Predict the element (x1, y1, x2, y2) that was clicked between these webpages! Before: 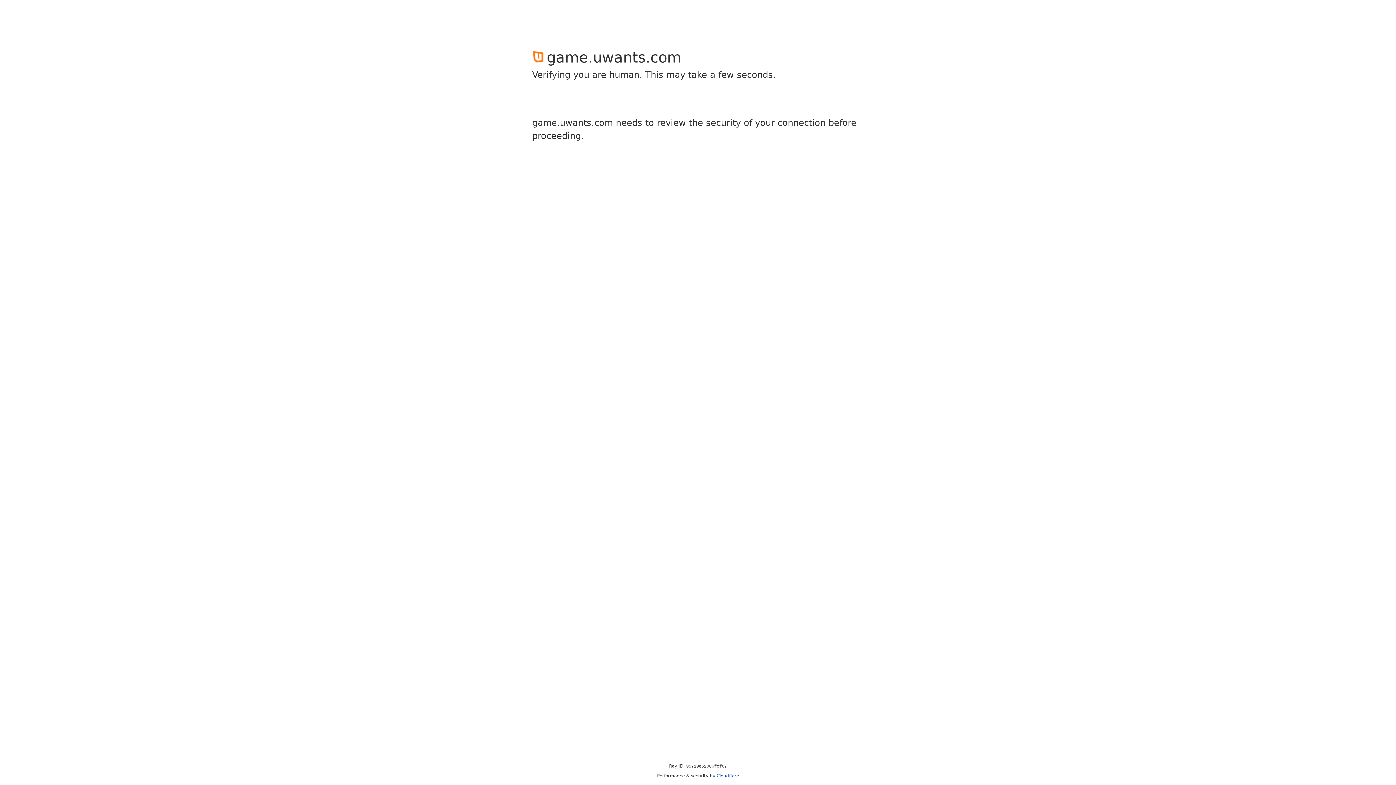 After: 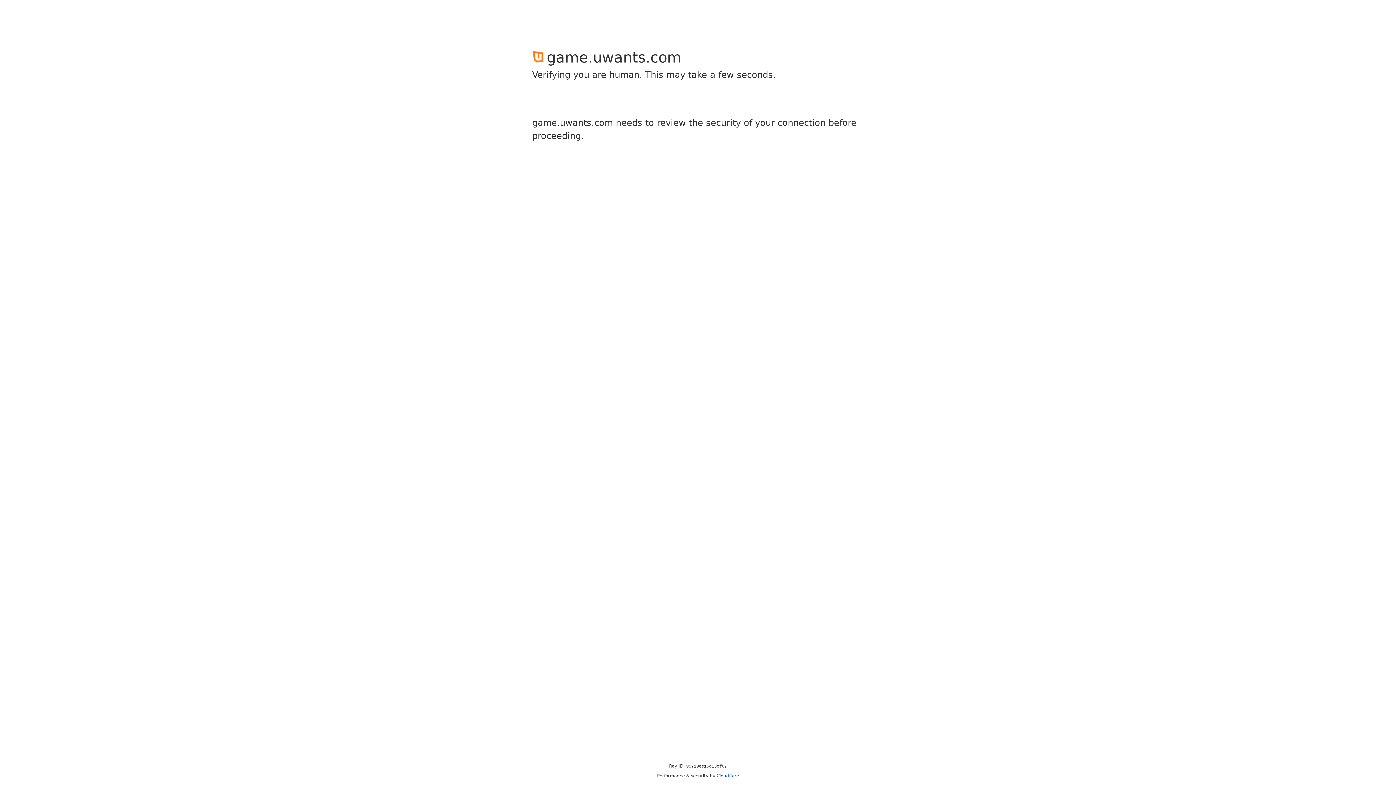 Action: label: Cloudflare bbox: (716, 773, 739, 778)